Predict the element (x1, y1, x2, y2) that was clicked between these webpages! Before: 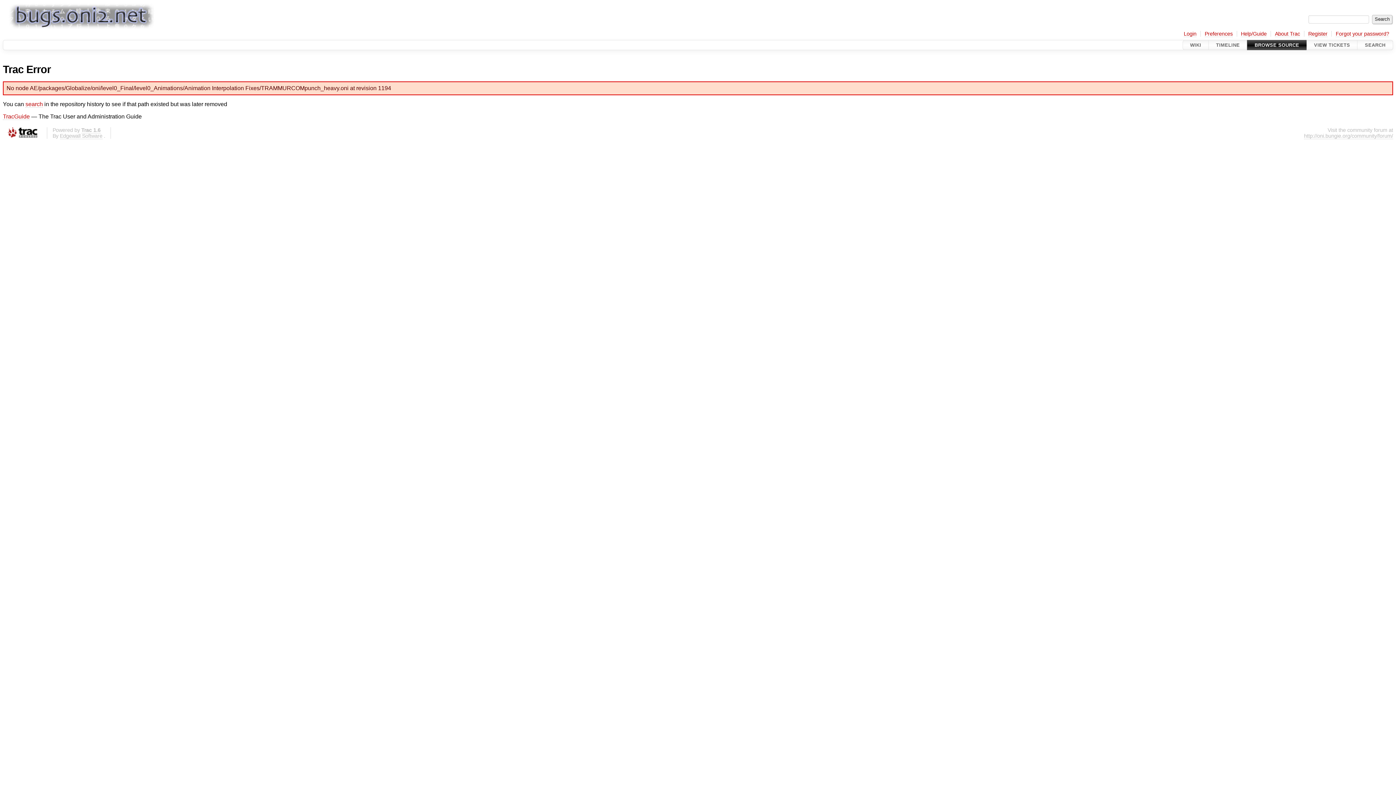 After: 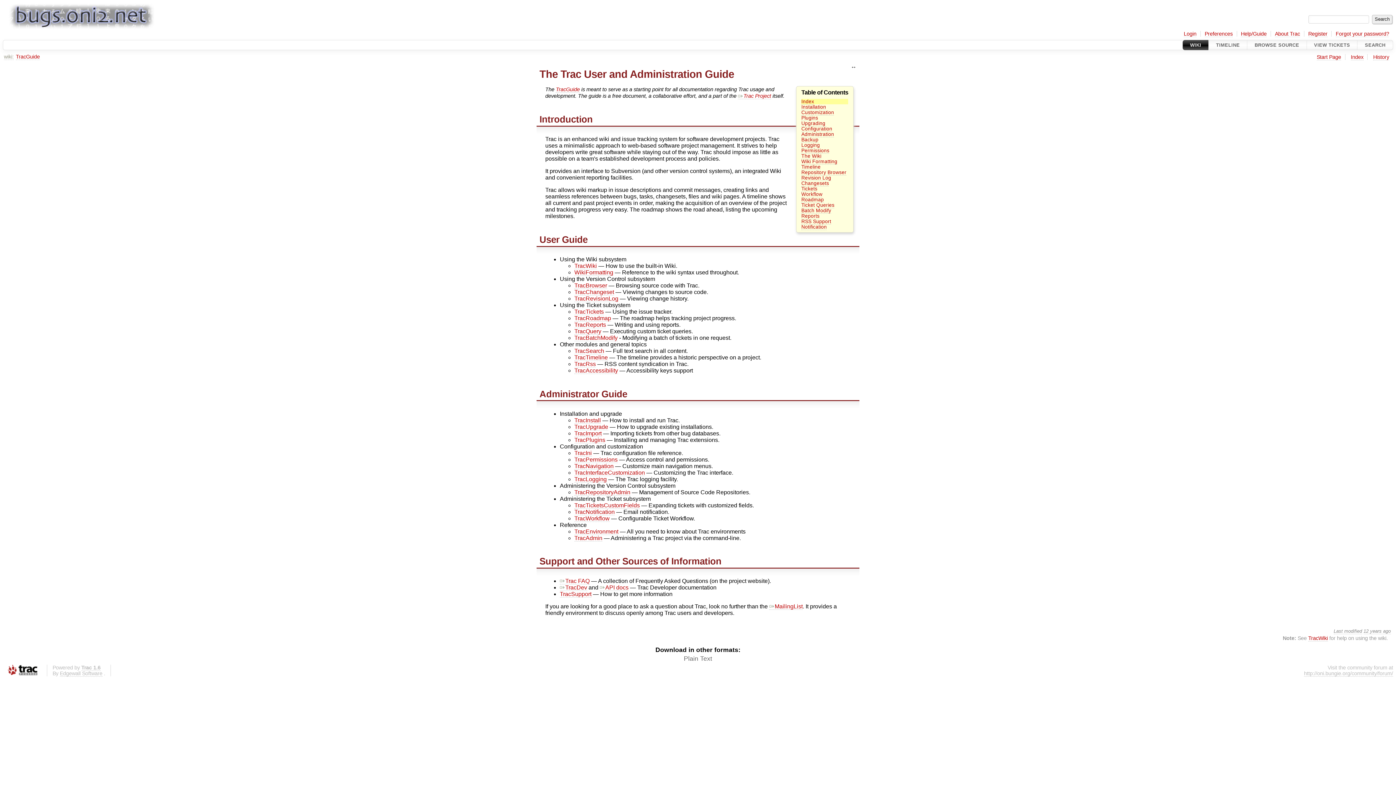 Action: label: Help/Guide bbox: (1241, 30, 1267, 37)